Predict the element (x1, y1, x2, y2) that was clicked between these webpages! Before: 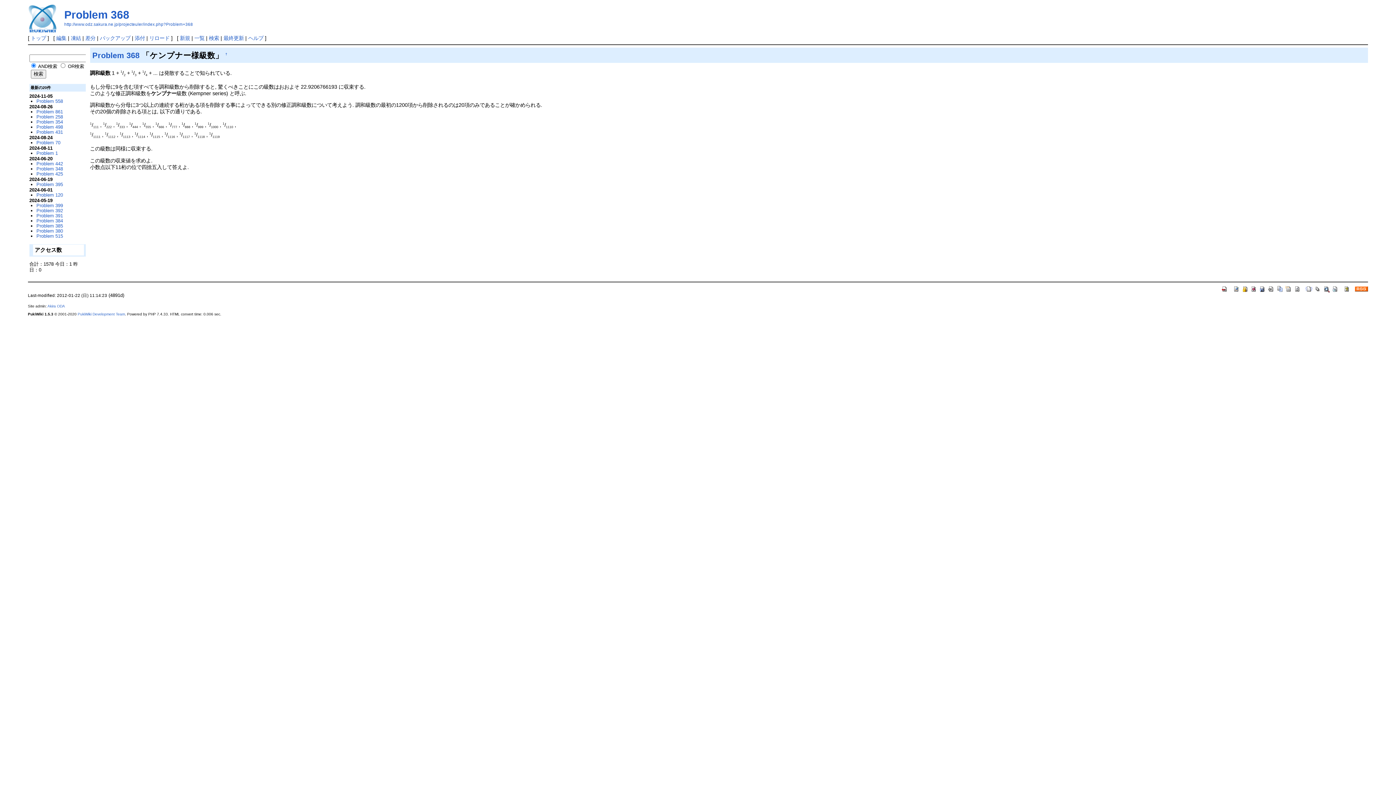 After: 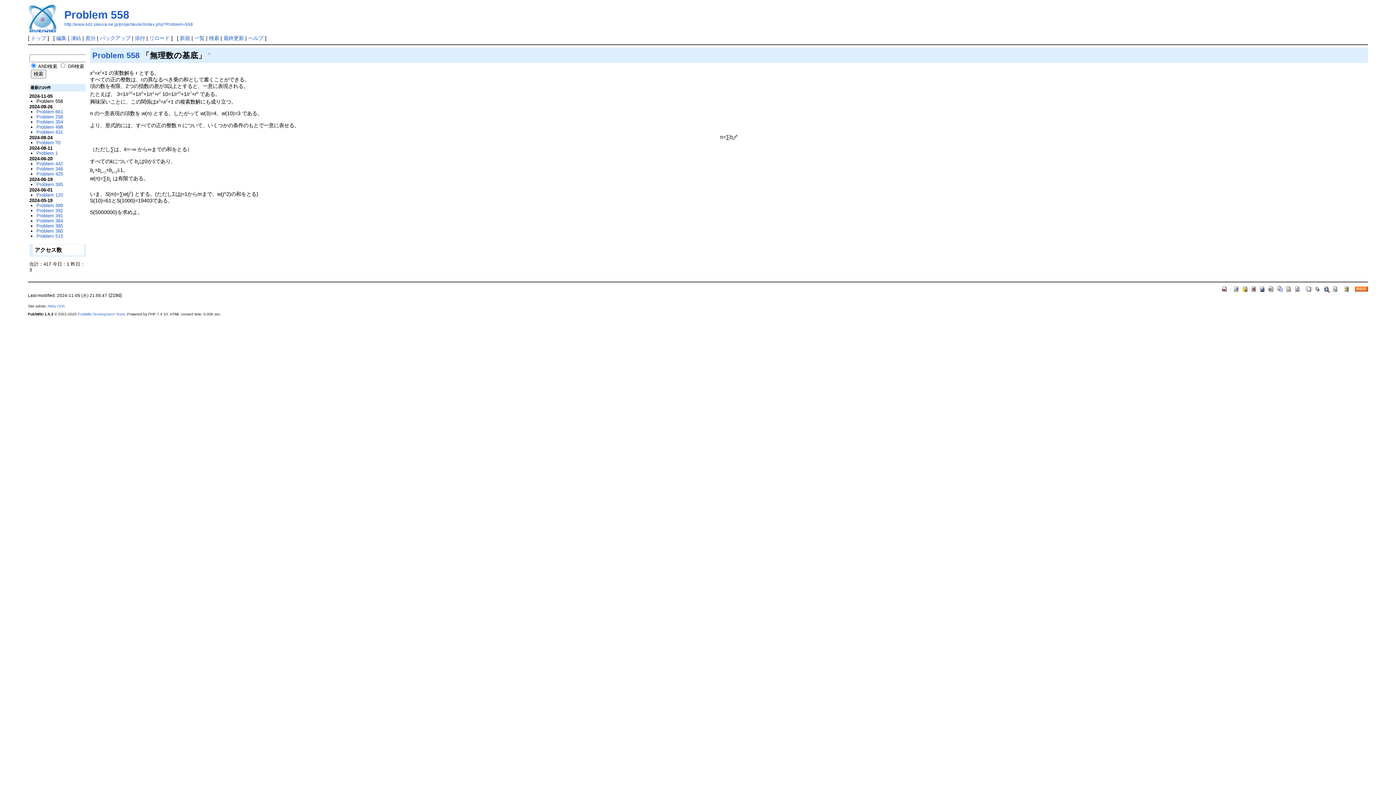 Action: label: Problem 558 bbox: (36, 98, 62, 104)